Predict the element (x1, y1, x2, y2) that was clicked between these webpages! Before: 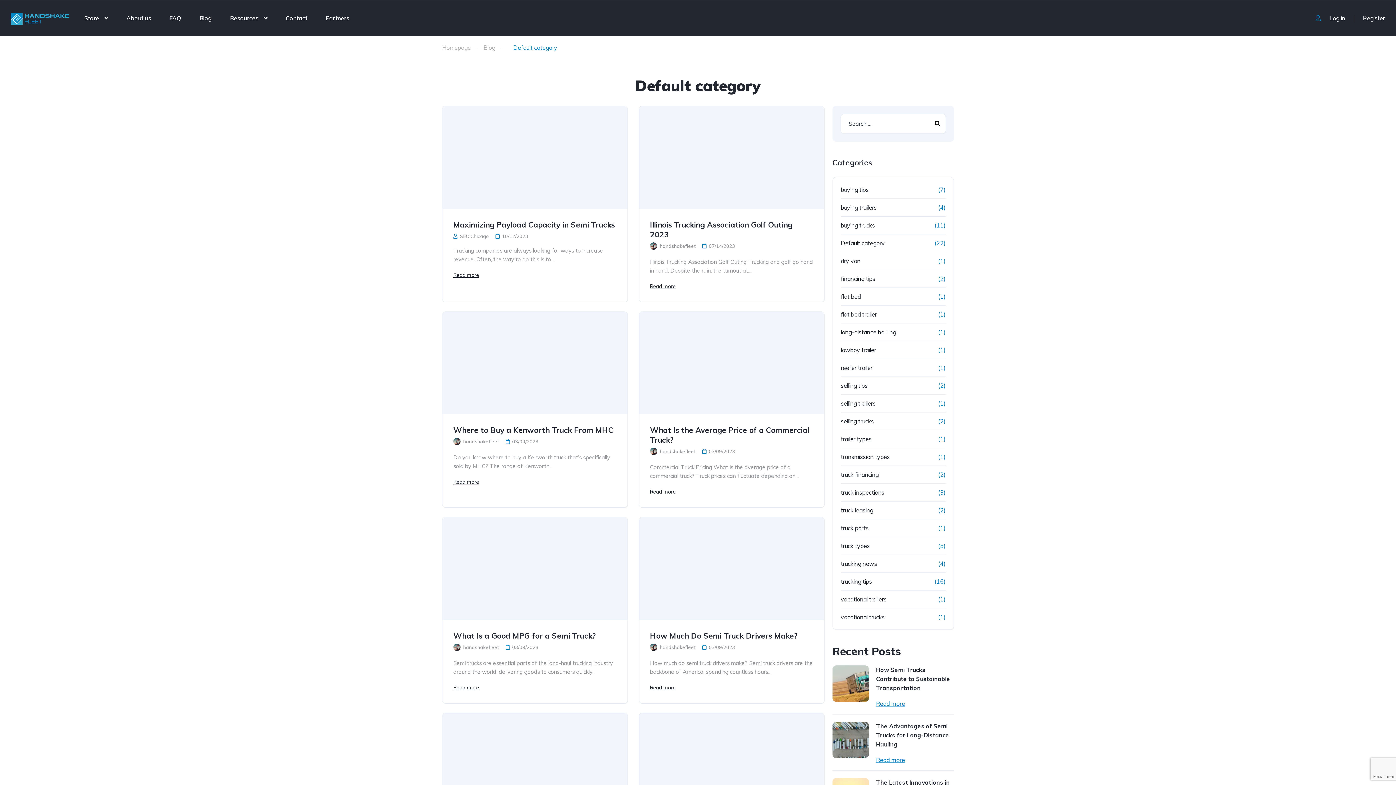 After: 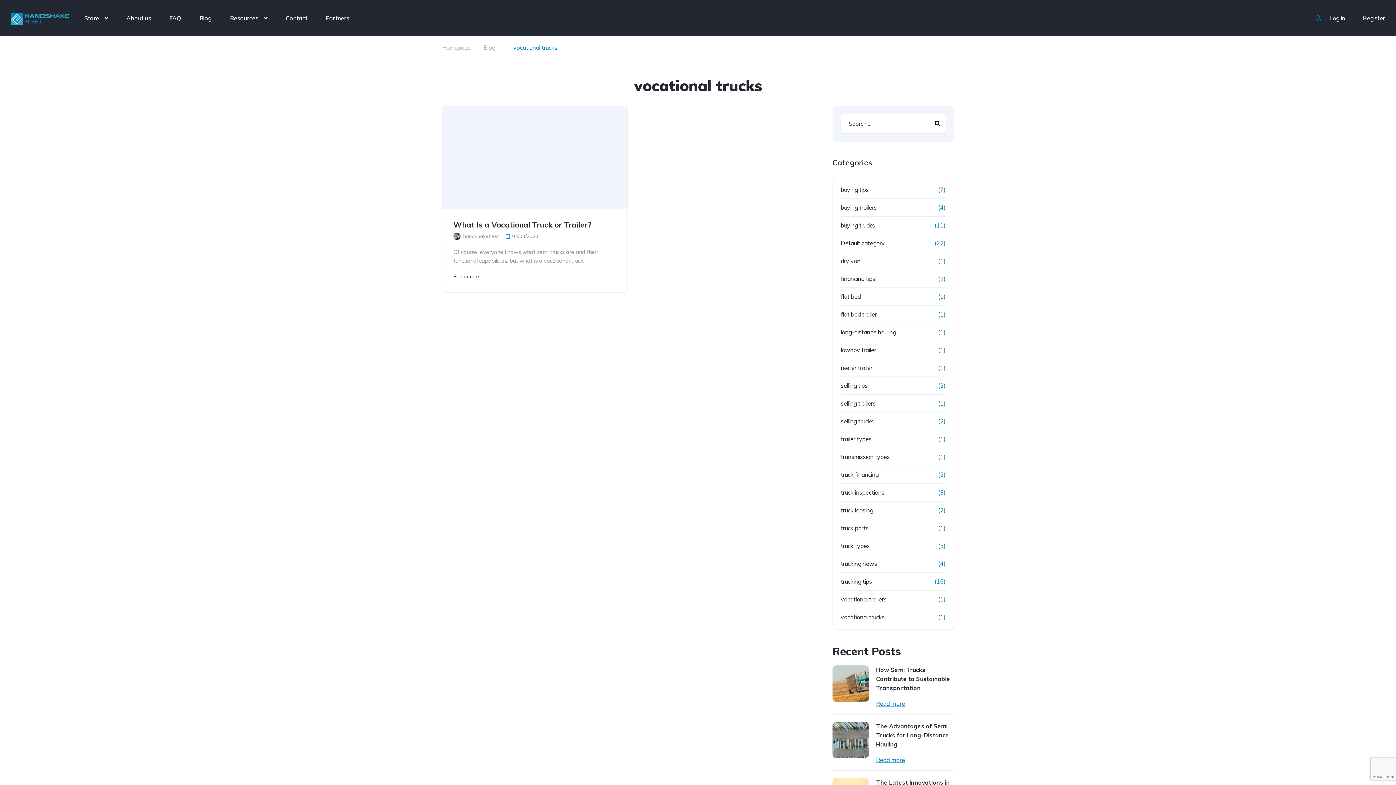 Action: label: vocational trucks bbox: (841, 613, 899, 622)